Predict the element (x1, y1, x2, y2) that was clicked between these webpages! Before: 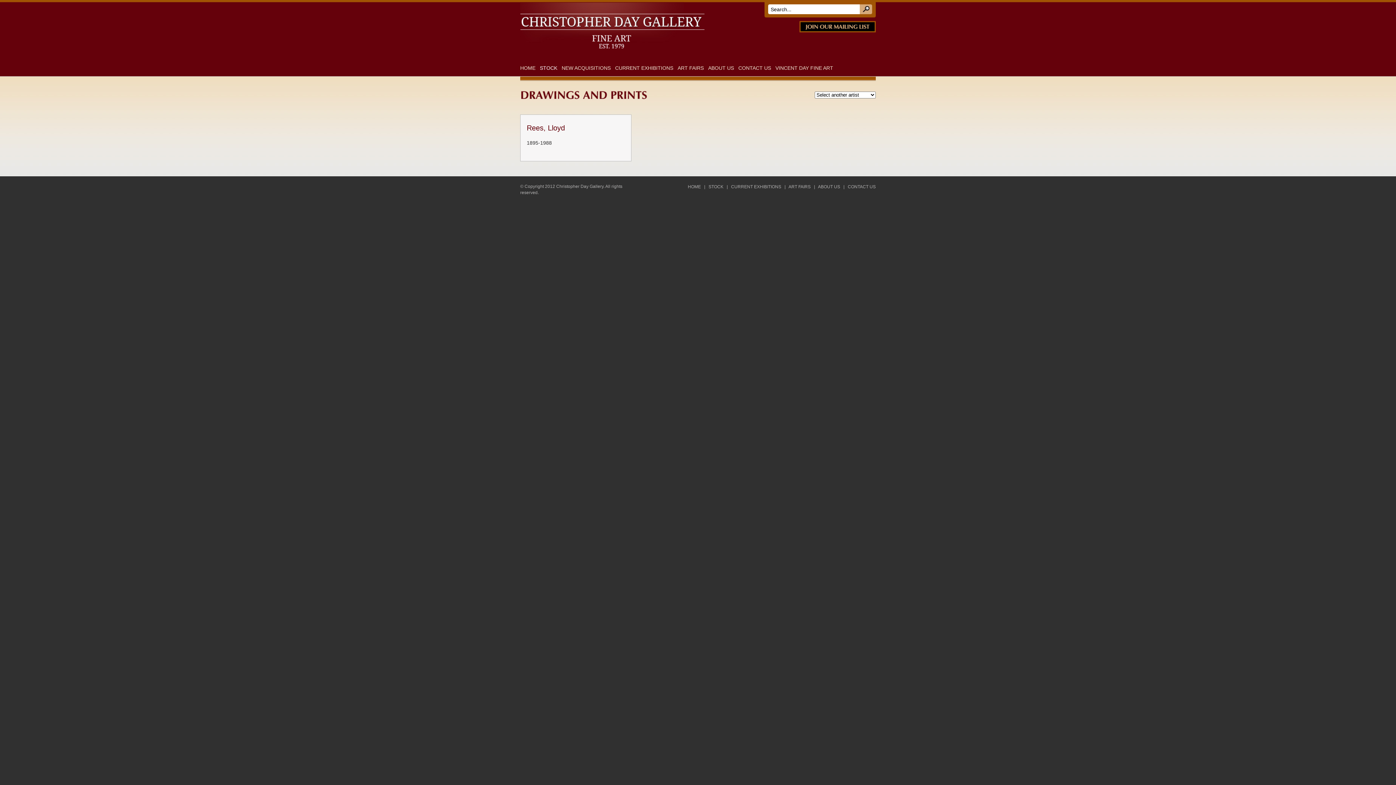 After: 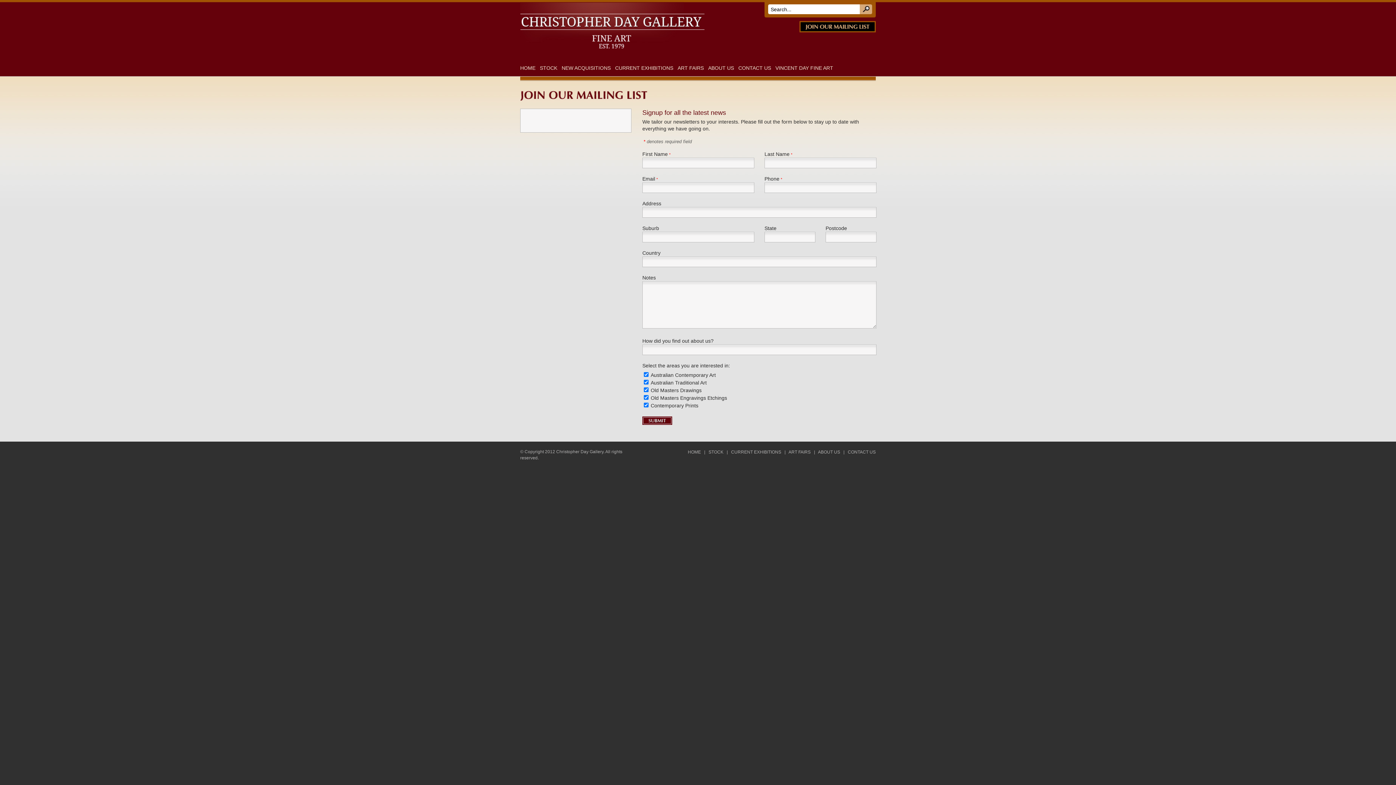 Action: label: JOIN OUR MAILING LIST bbox: (799, 21, 876, 32)